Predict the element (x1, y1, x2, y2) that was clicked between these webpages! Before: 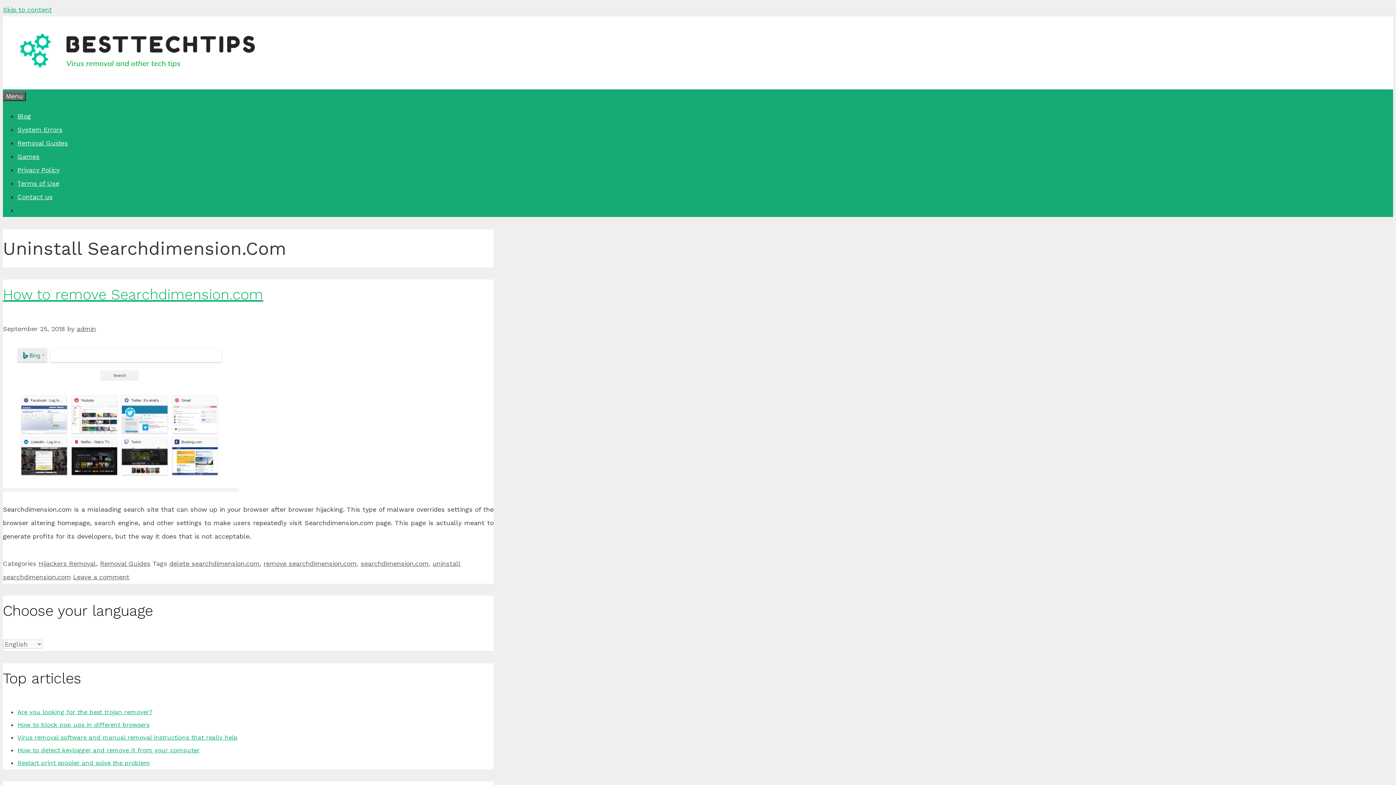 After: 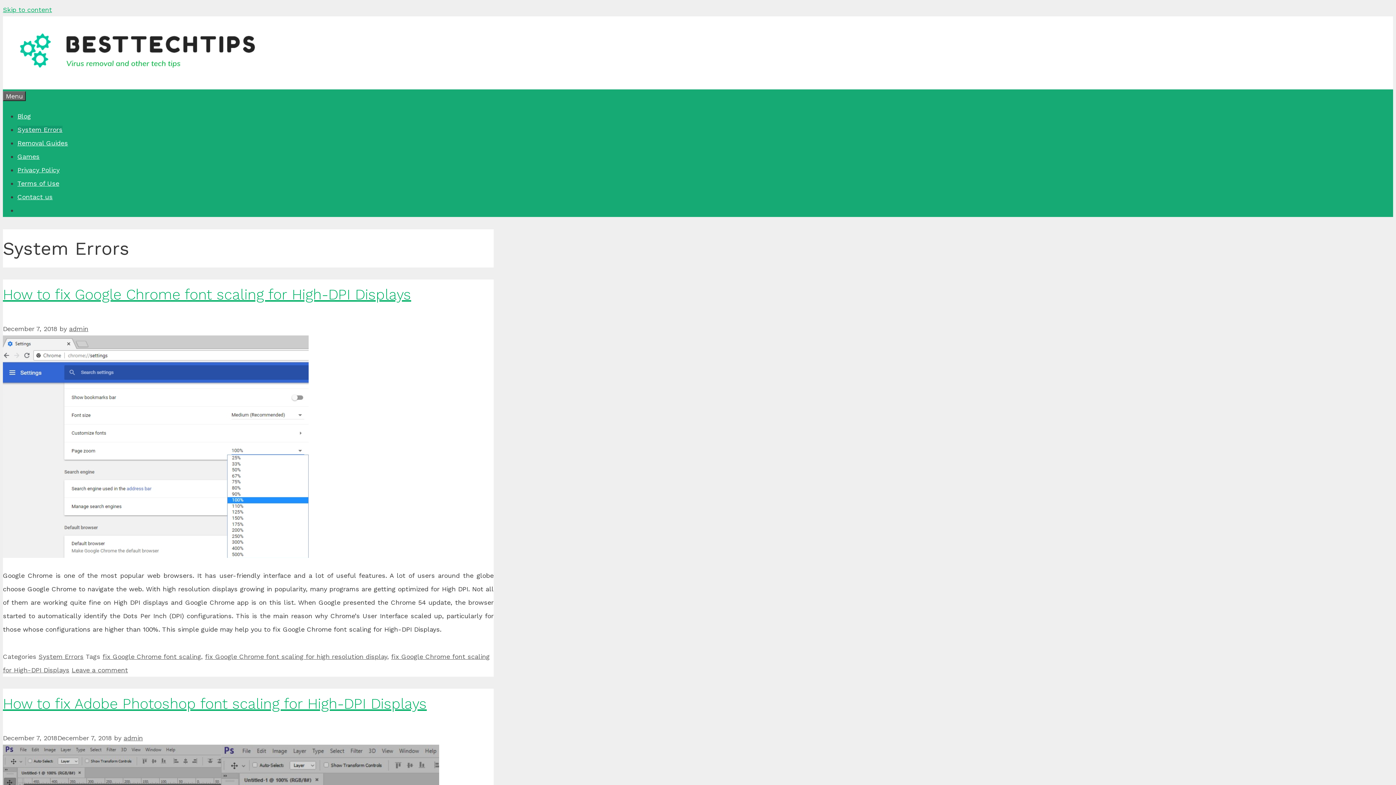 Action: label: System Errors bbox: (17, 125, 62, 133)